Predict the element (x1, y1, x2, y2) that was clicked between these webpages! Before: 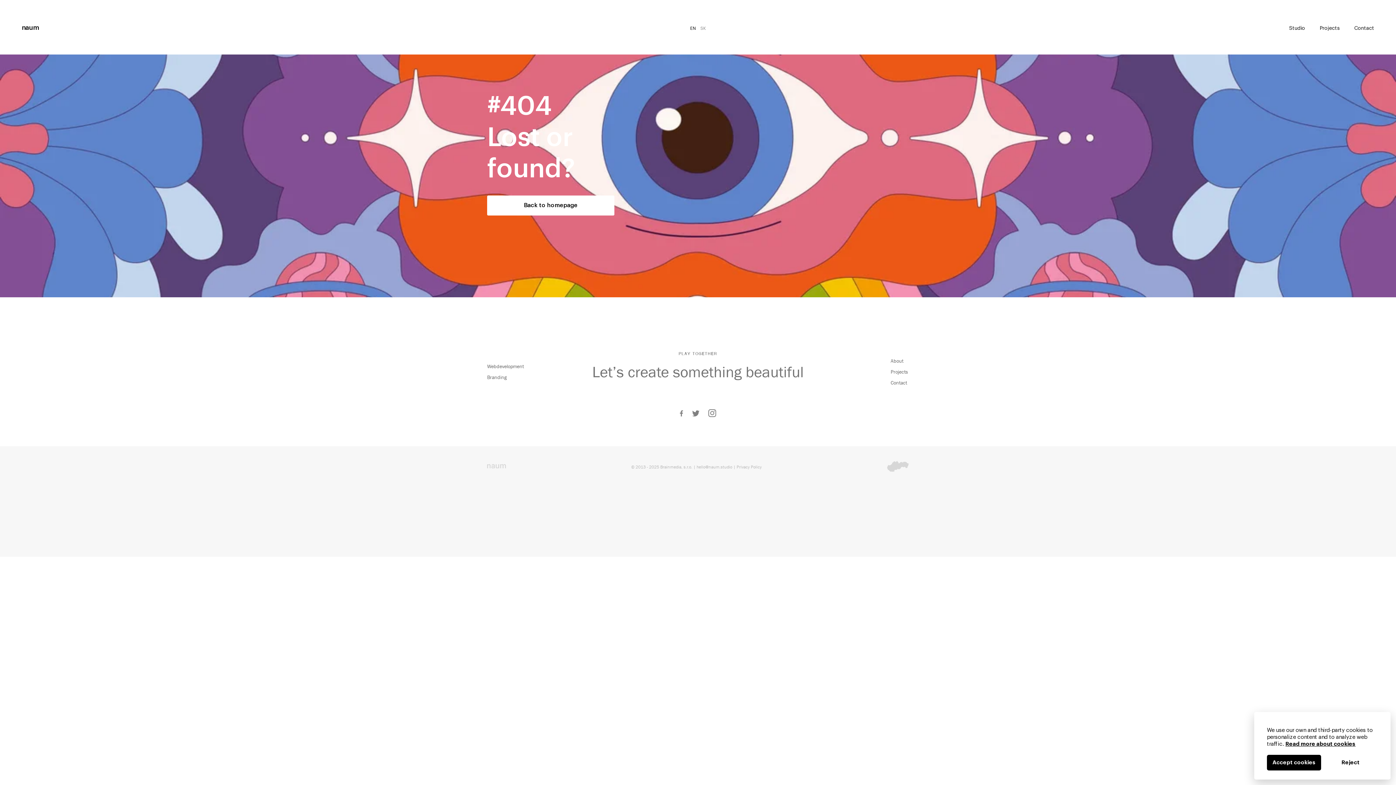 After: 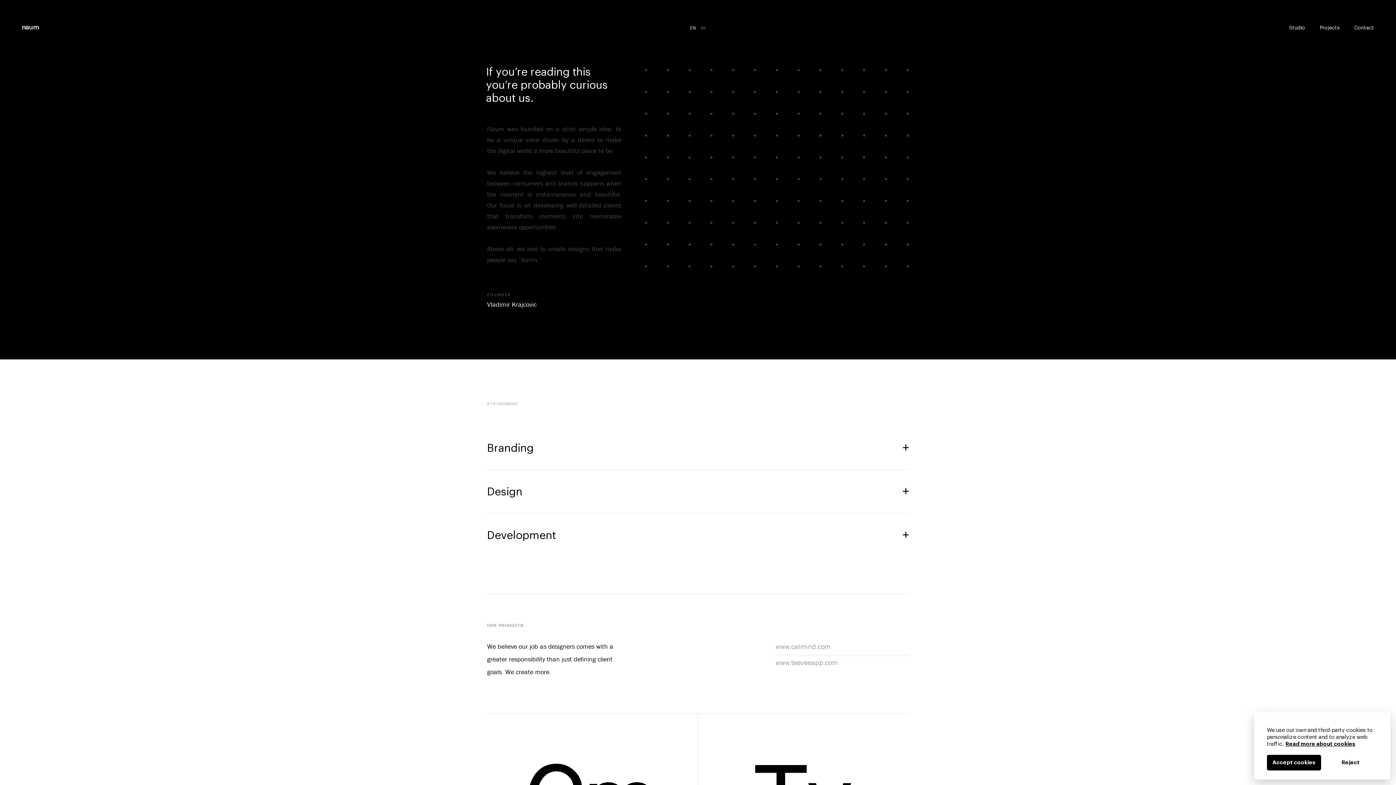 Action: bbox: (890, 358, 903, 364) label: About